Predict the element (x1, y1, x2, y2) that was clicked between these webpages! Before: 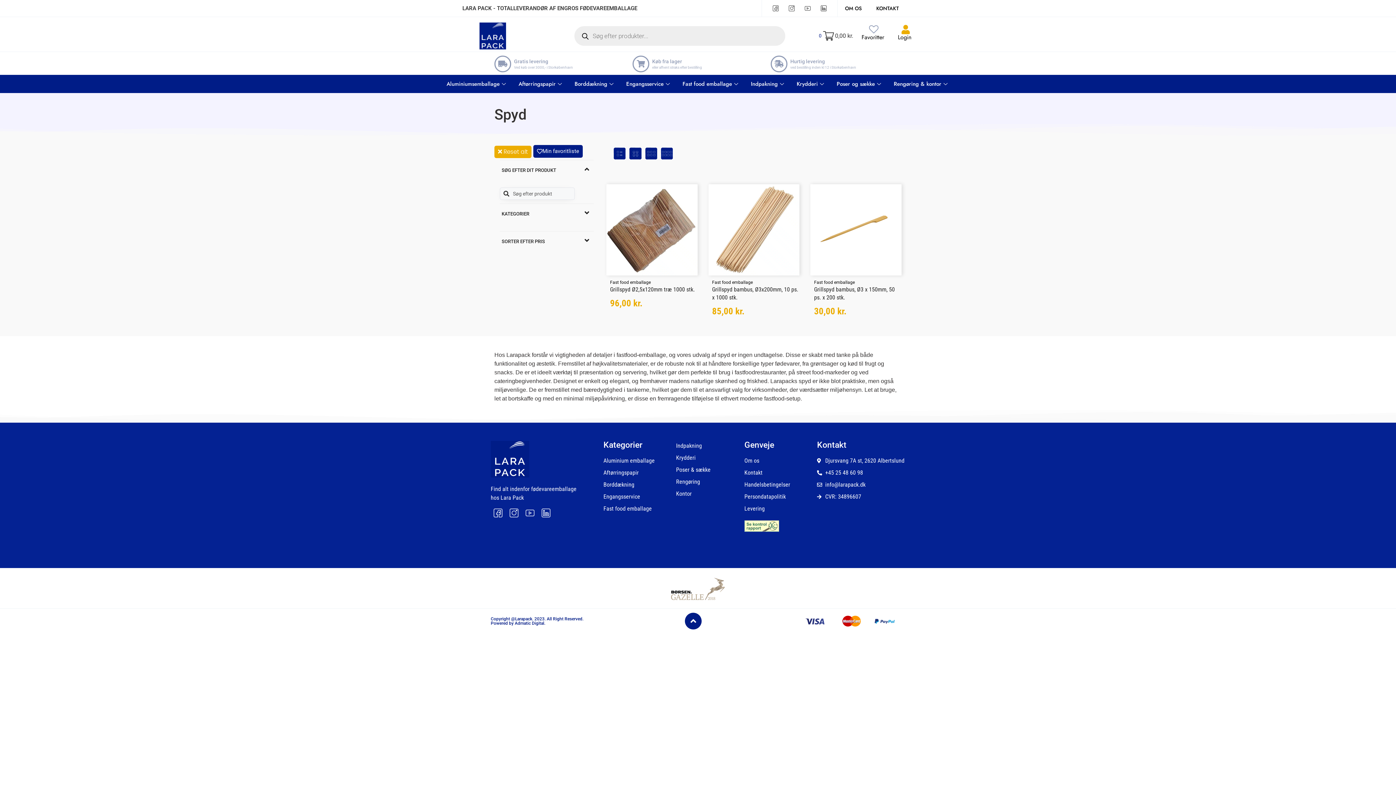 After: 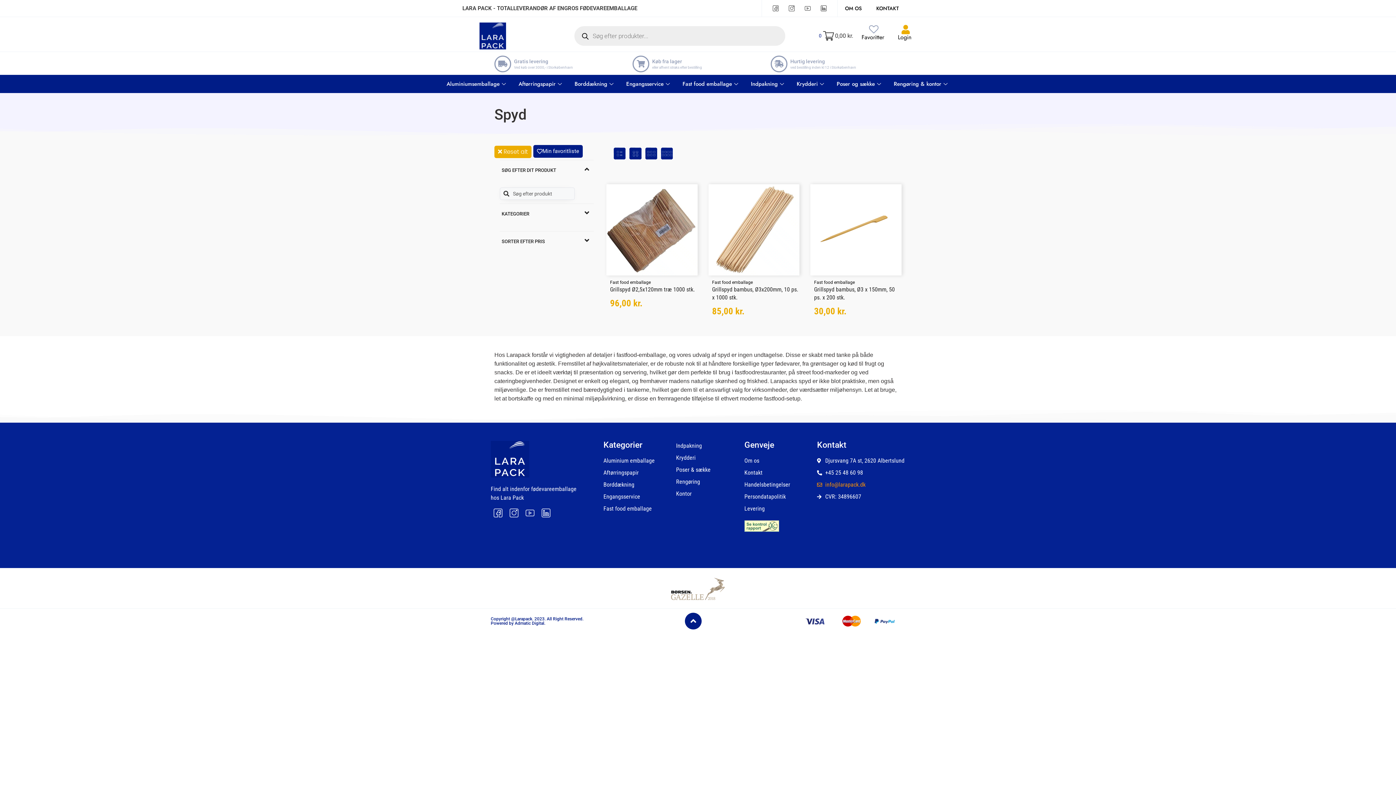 Action: bbox: (817, 480, 905, 489) label: info@larapack.dk